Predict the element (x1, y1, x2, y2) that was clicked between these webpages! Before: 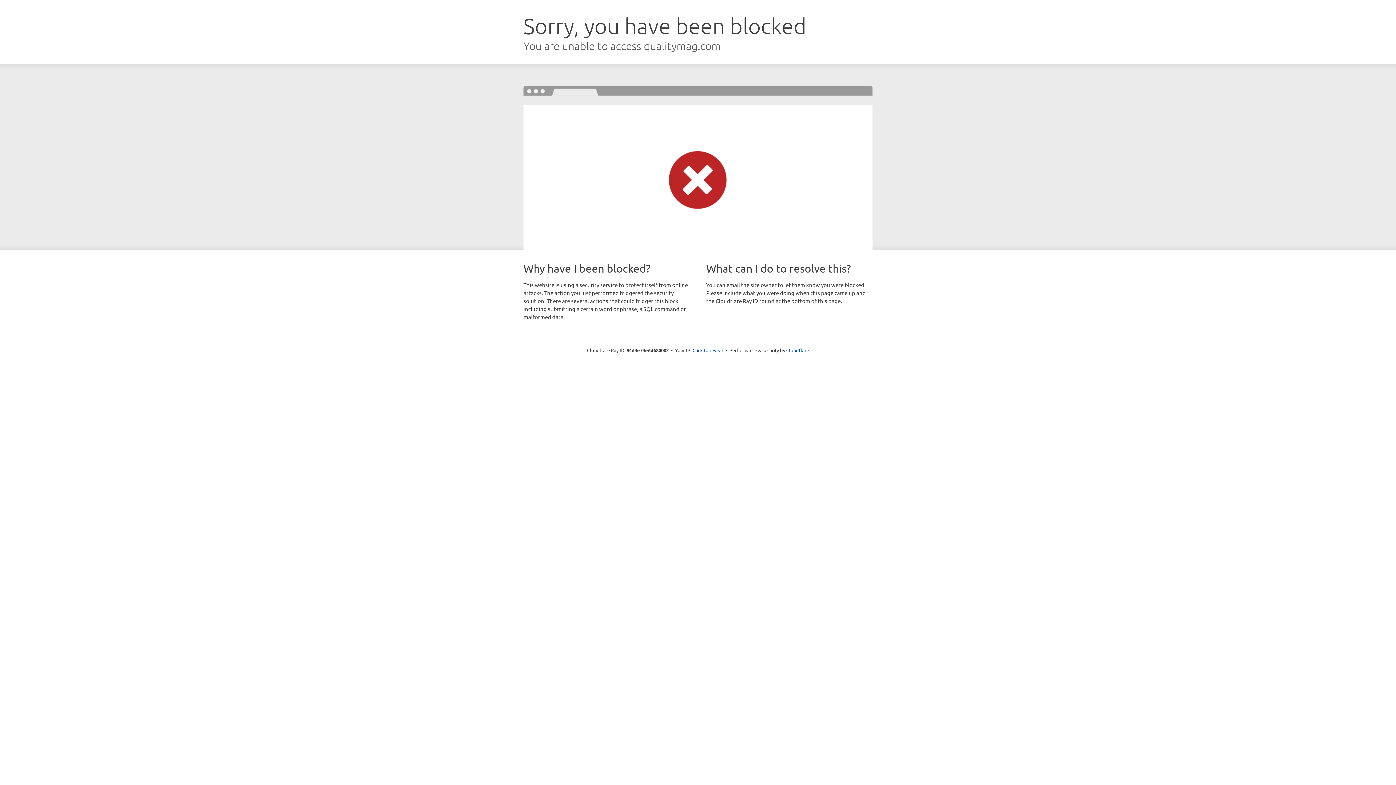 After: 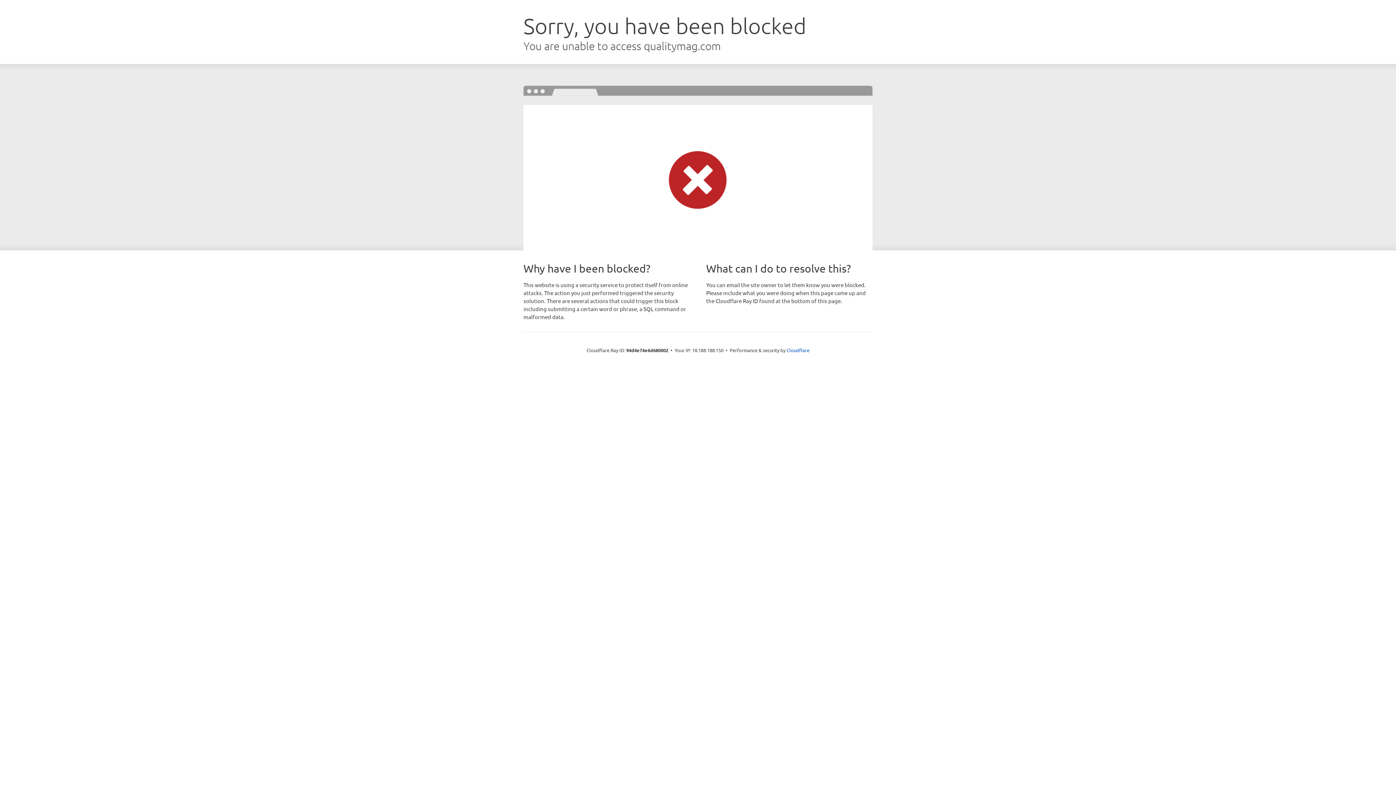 Action: label: Click to reveal bbox: (692, 346, 723, 353)